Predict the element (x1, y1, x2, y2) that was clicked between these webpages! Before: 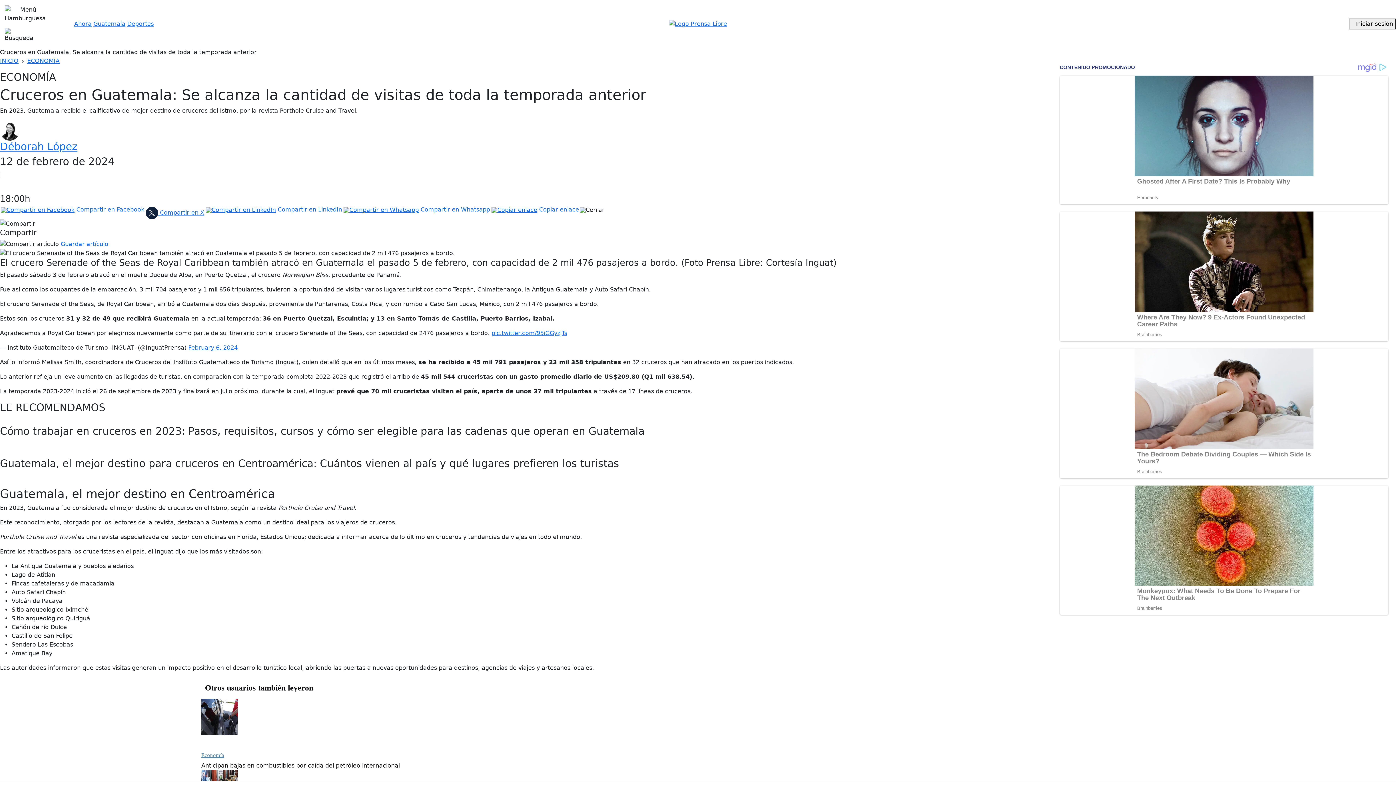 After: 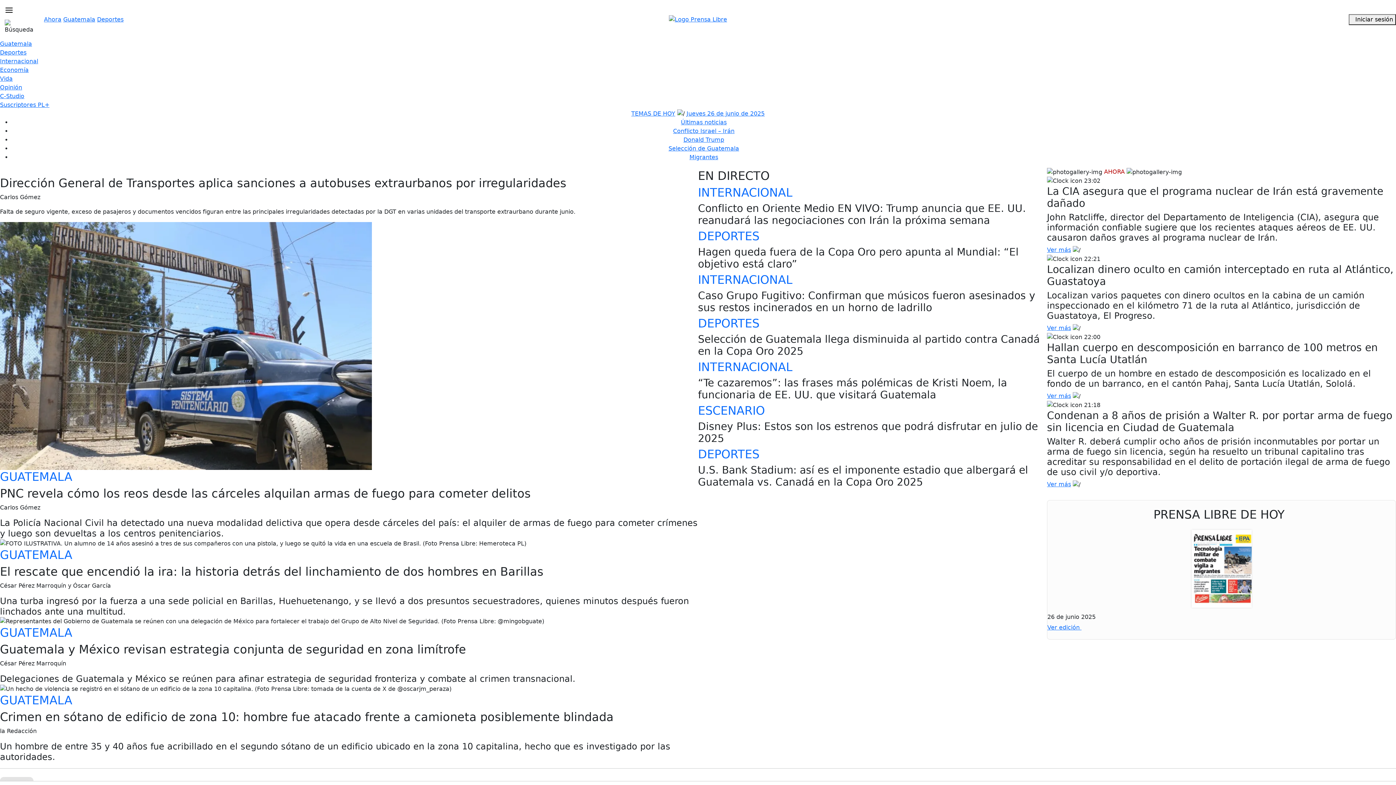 Action: bbox: (669, 19, 727, 28)